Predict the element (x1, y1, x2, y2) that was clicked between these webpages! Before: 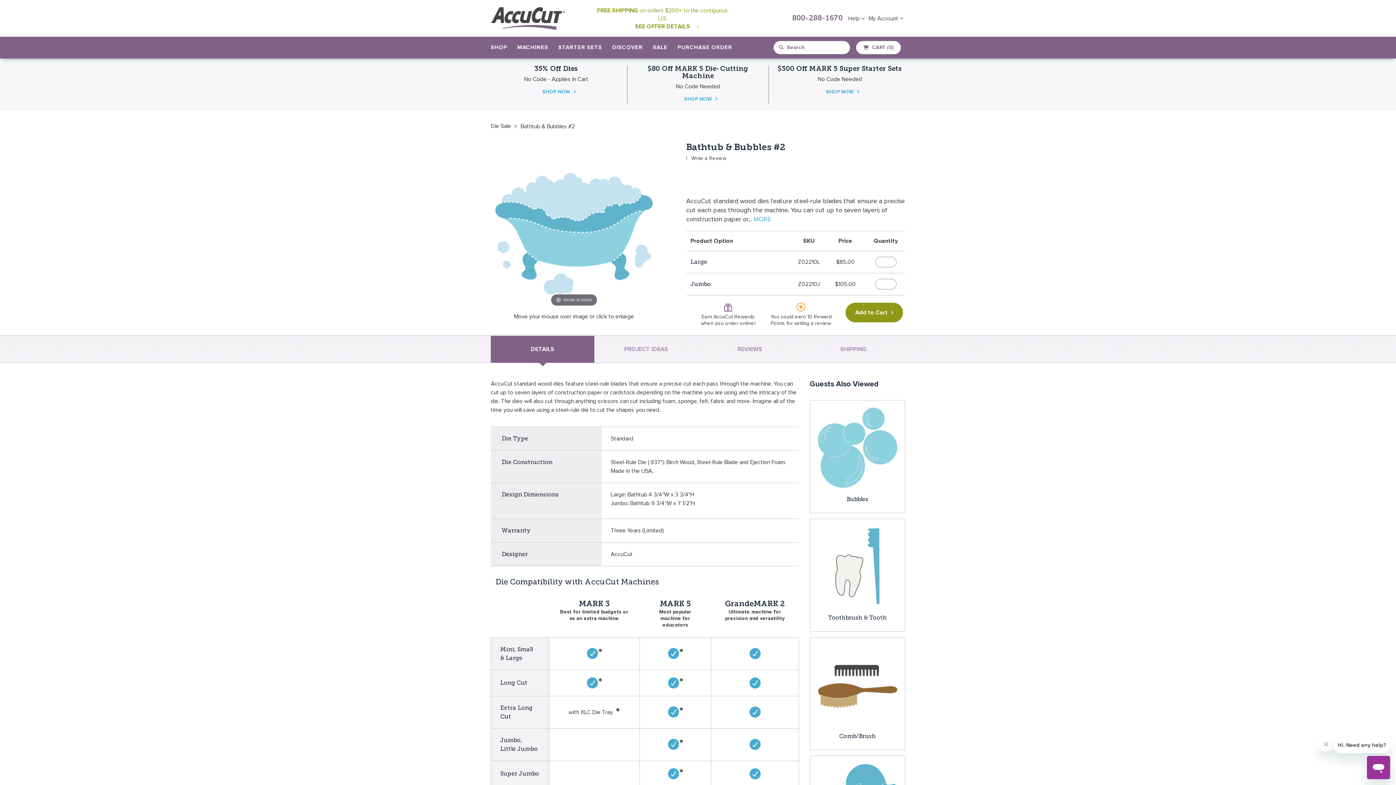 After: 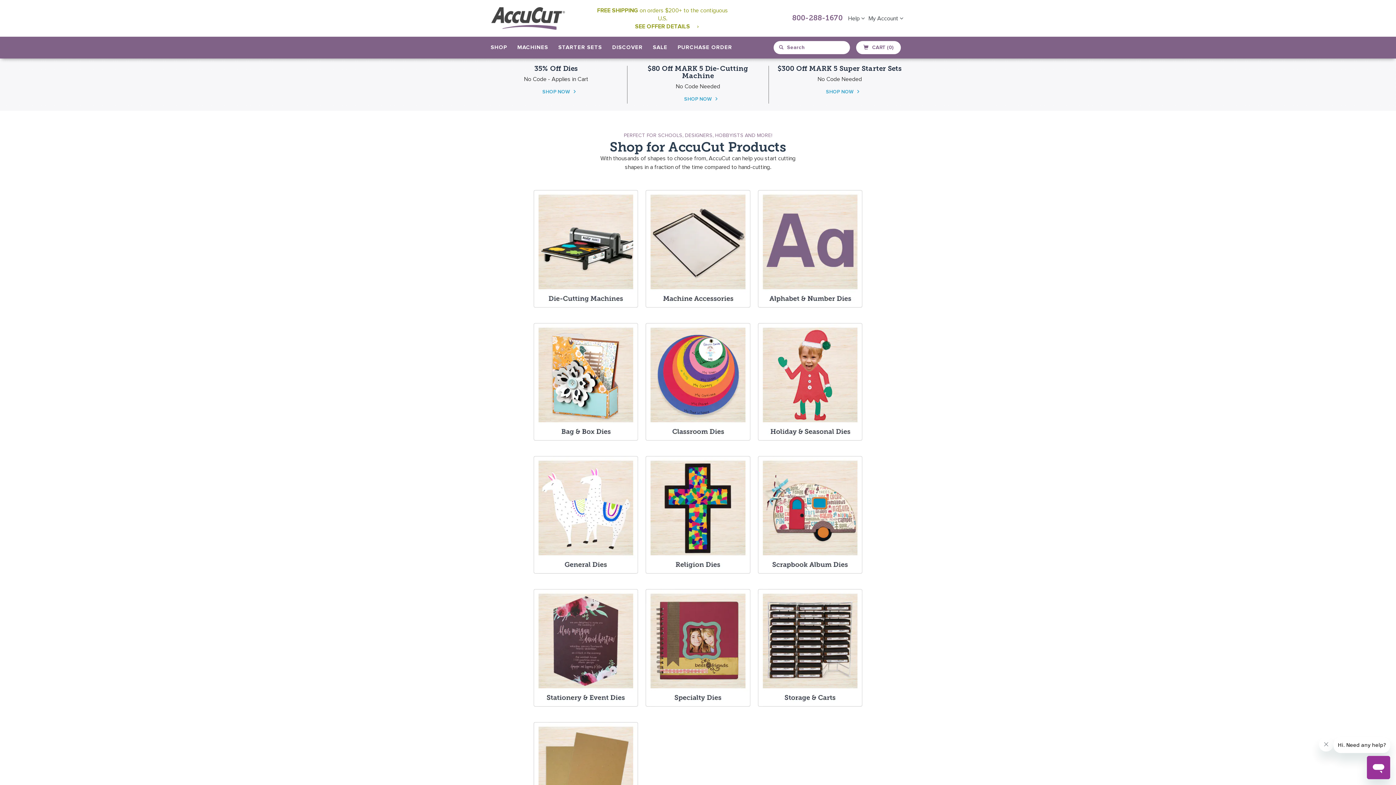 Action: bbox: (542, 89, 570, 94) label: SHOP NOW